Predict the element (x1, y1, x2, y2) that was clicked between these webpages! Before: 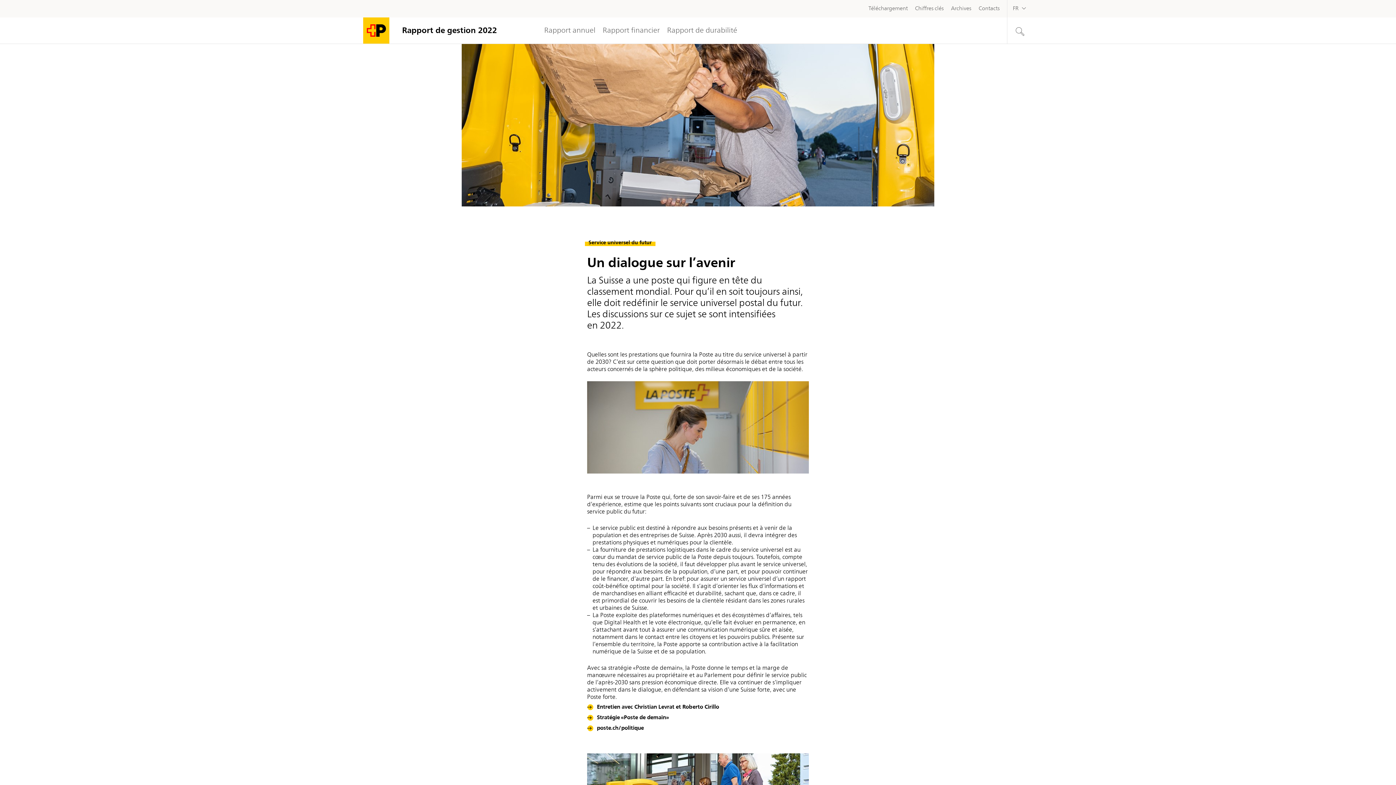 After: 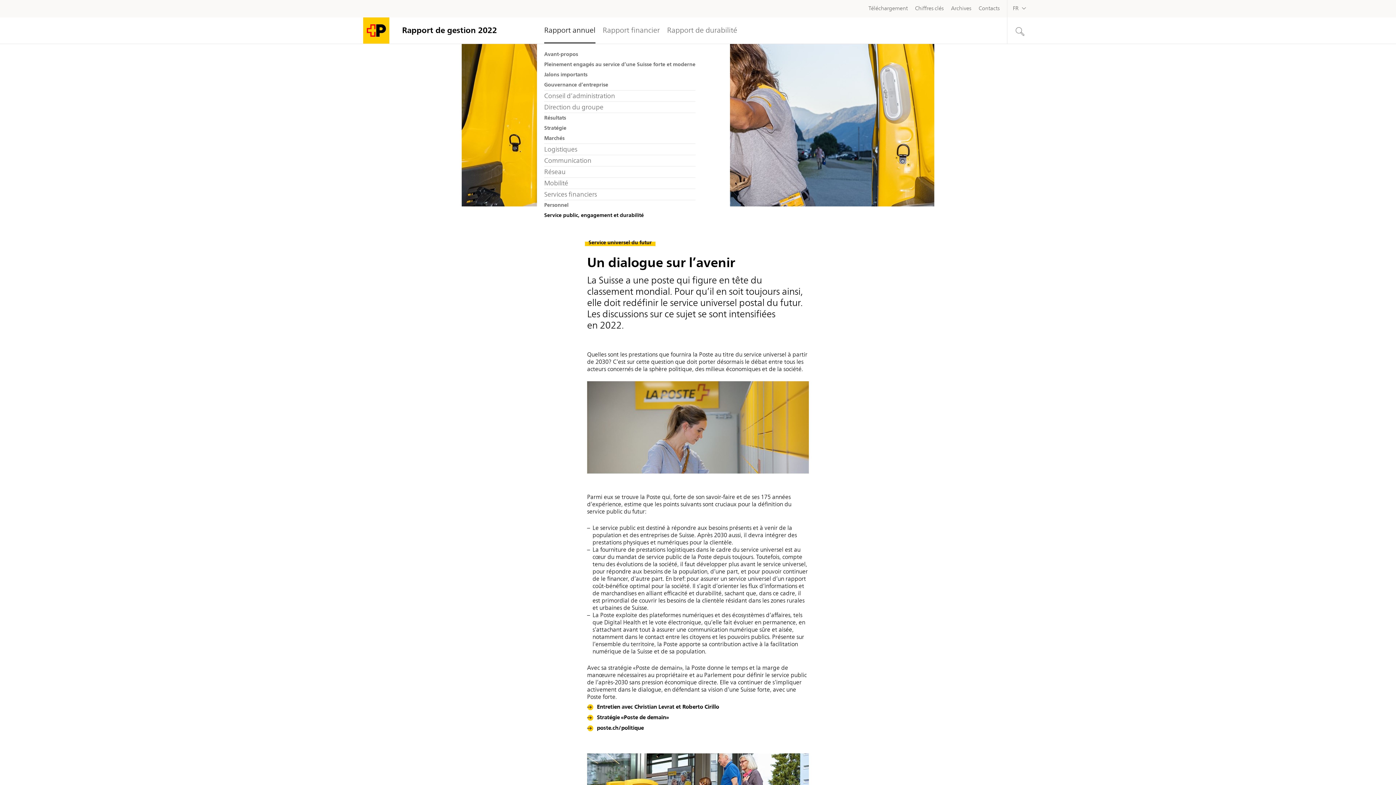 Action: label: Rapport annuel bbox: (540, 17, 599, 43)